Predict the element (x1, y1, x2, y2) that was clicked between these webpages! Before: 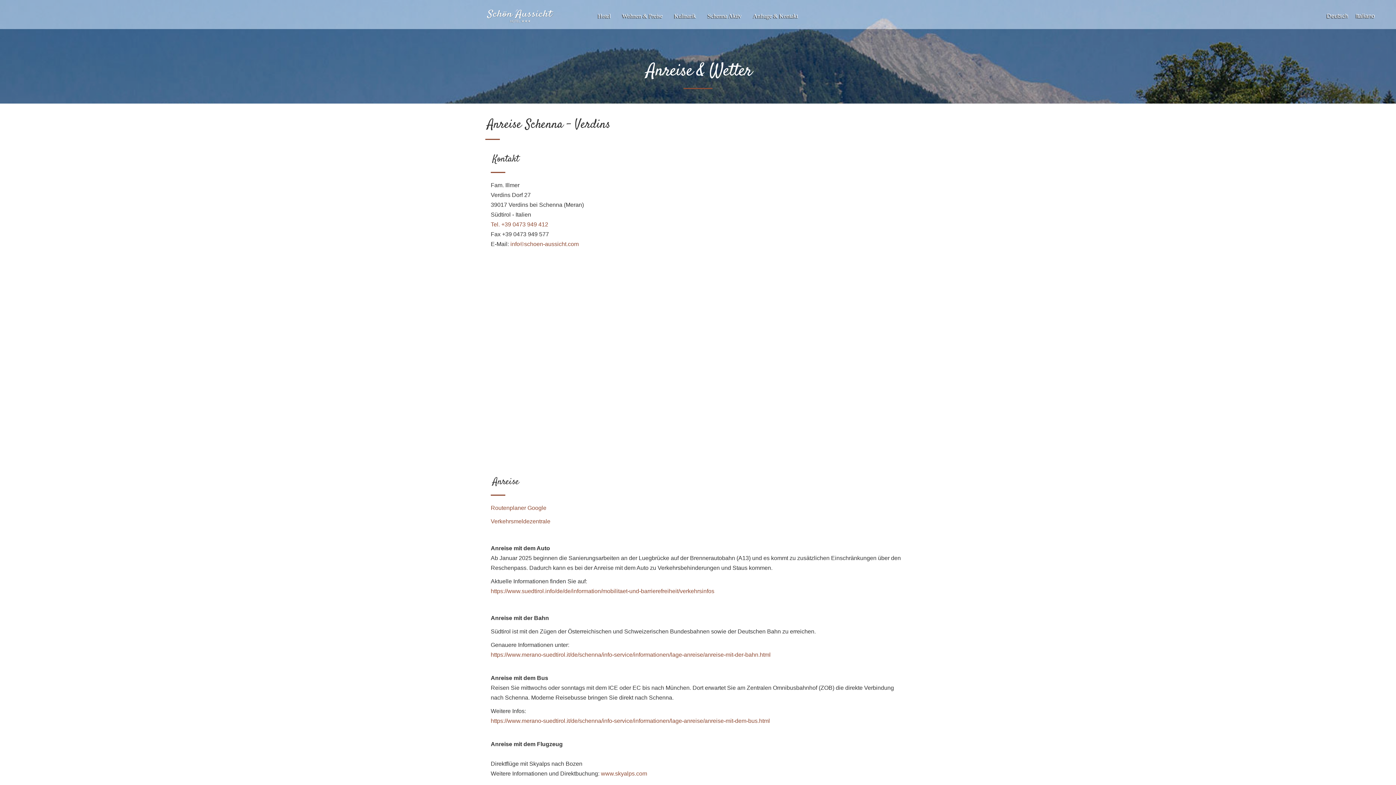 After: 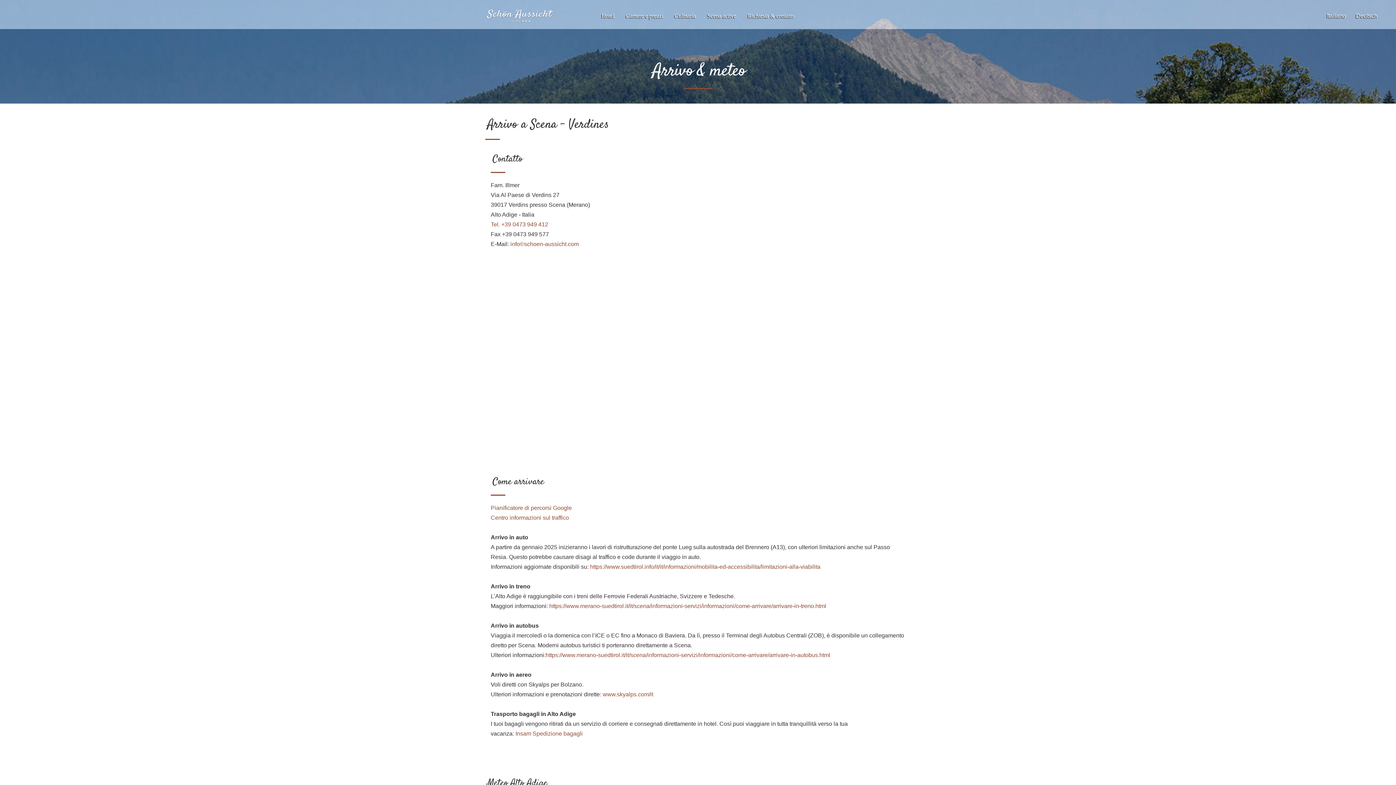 Action: label: Italiano bbox: (1352, 10, 1381, 20)